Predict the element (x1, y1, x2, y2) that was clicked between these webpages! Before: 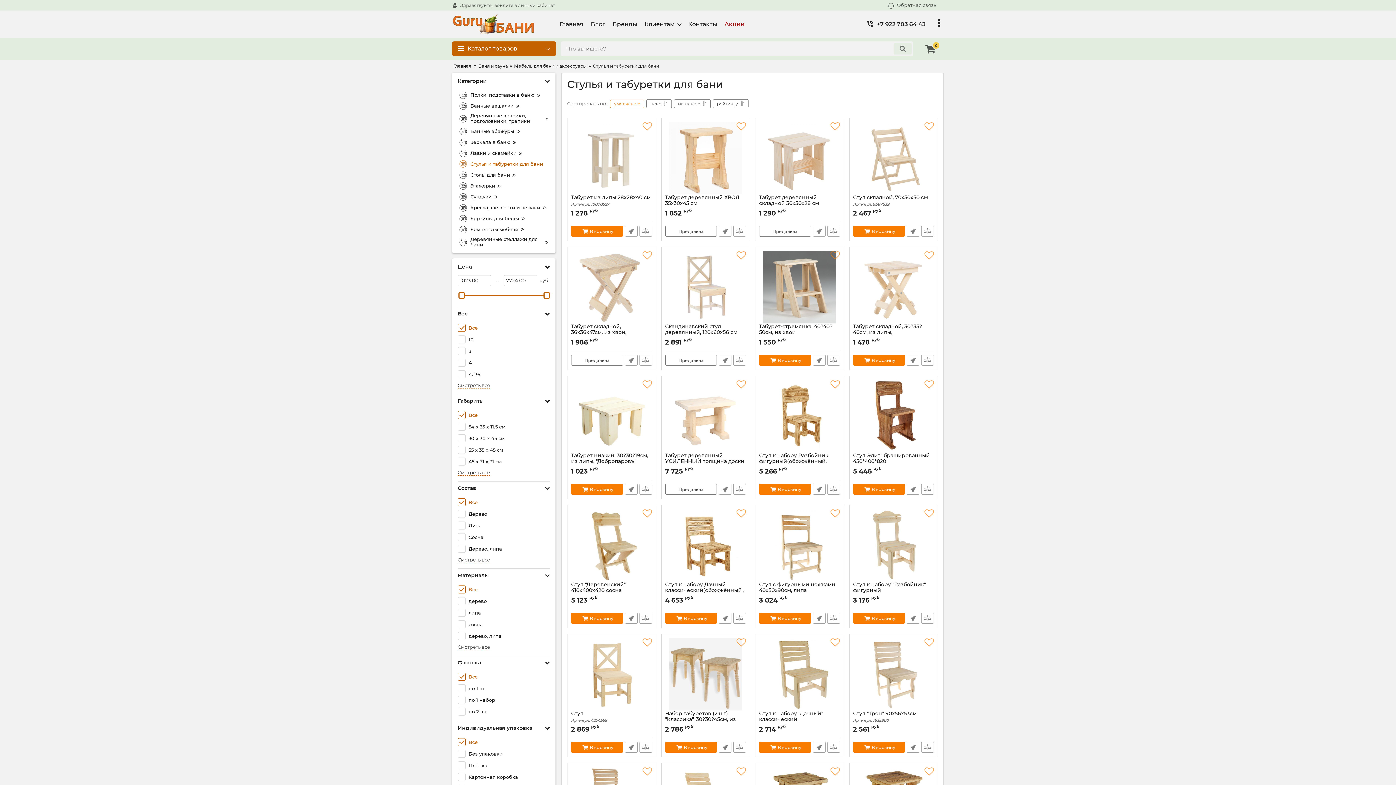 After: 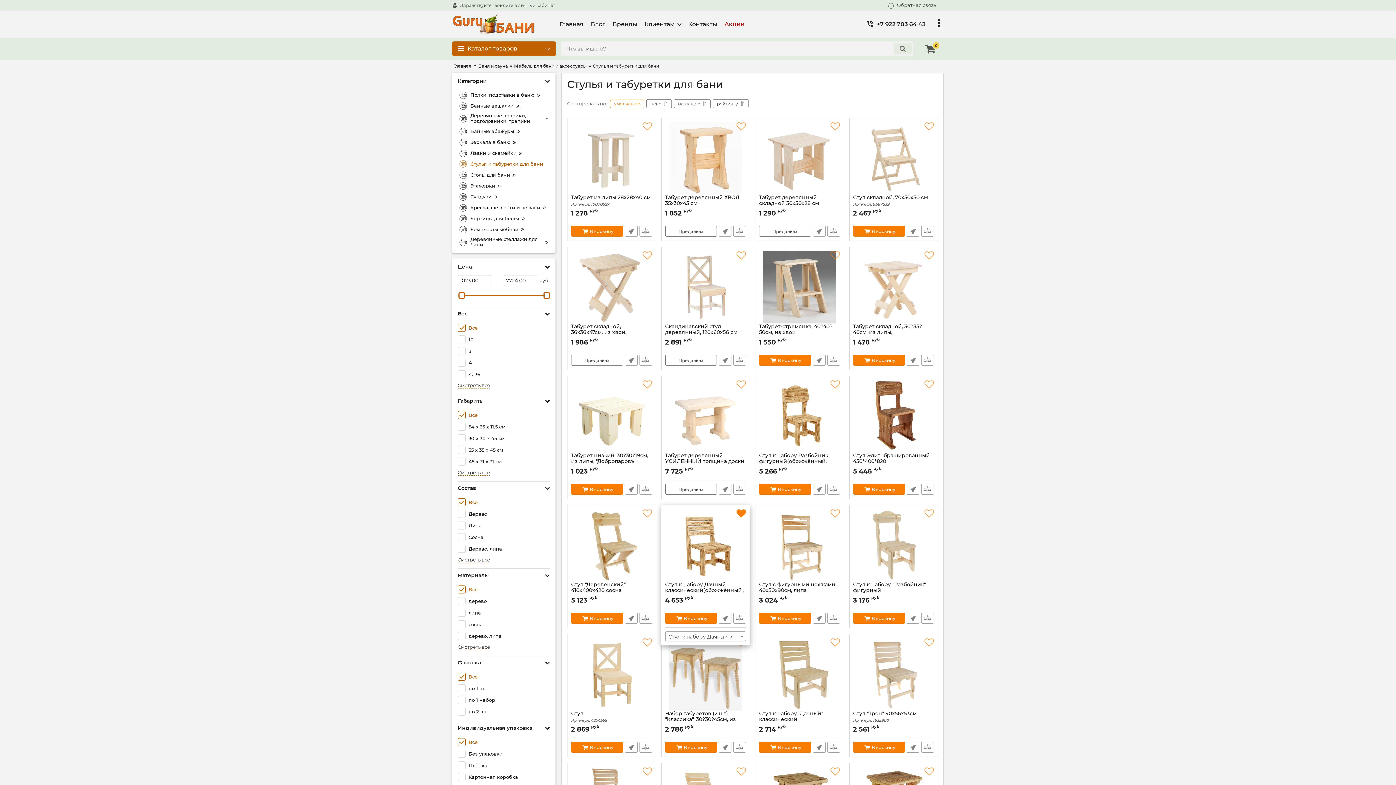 Action: bbox: (736, 509, 746, 518)